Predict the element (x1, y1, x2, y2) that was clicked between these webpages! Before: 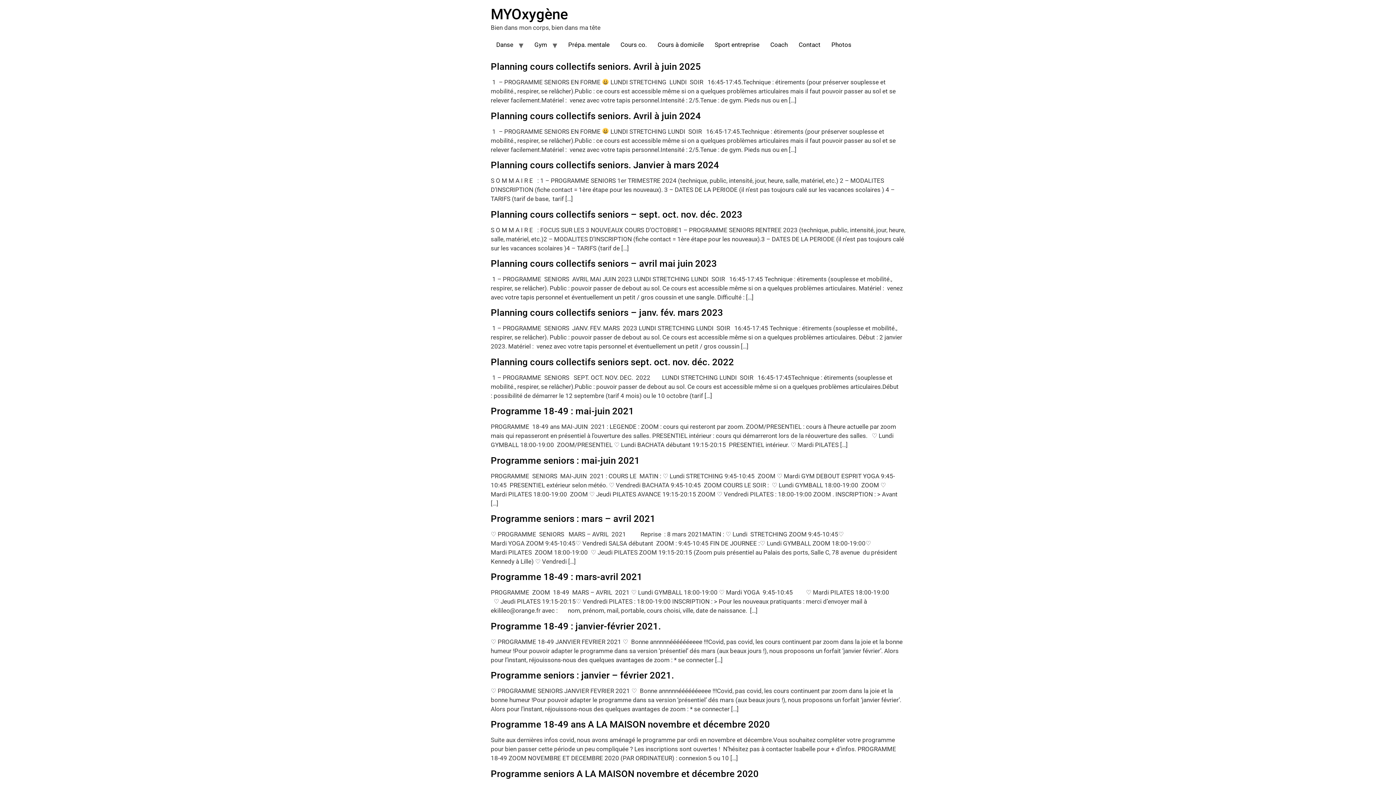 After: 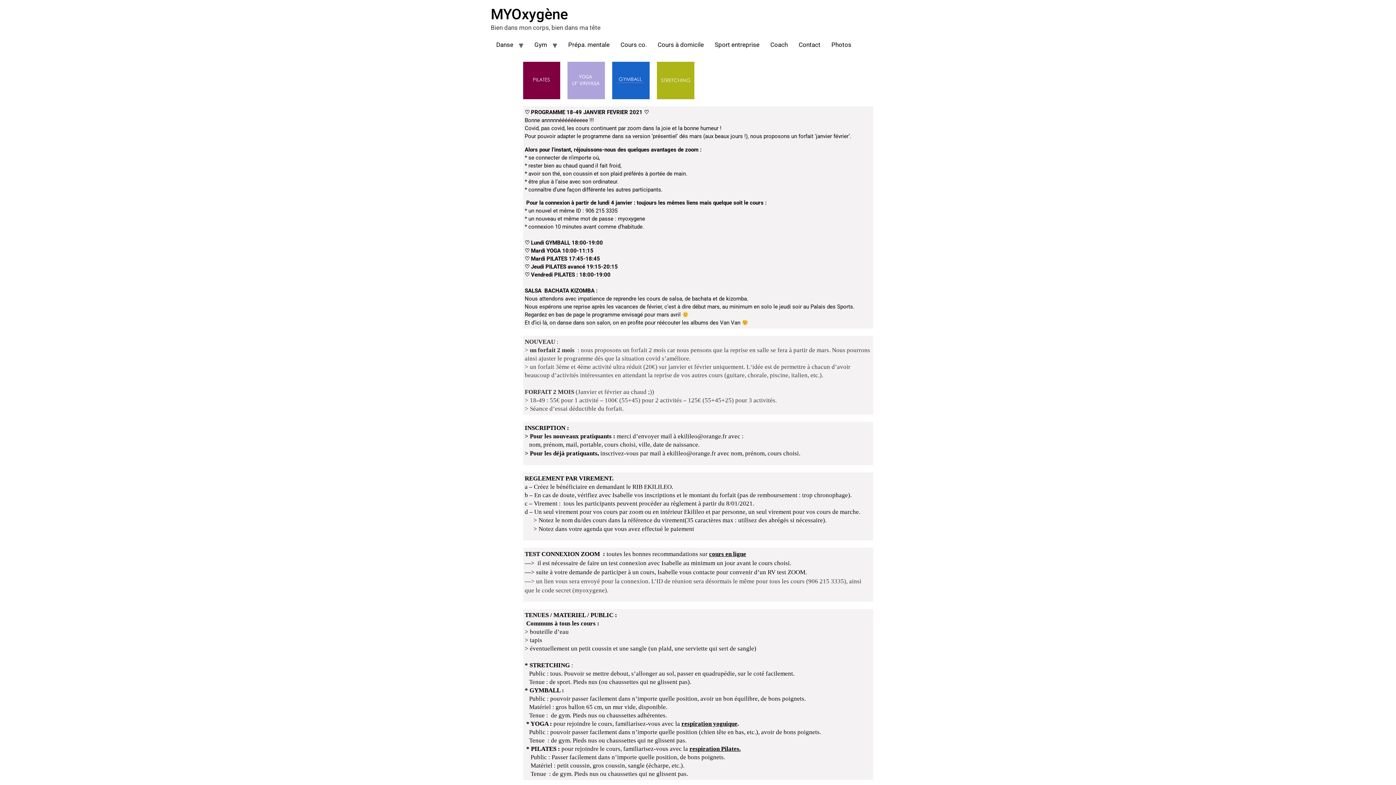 Action: label: Programme 18-49 : janvier-février 2021. bbox: (490, 620, 661, 631)